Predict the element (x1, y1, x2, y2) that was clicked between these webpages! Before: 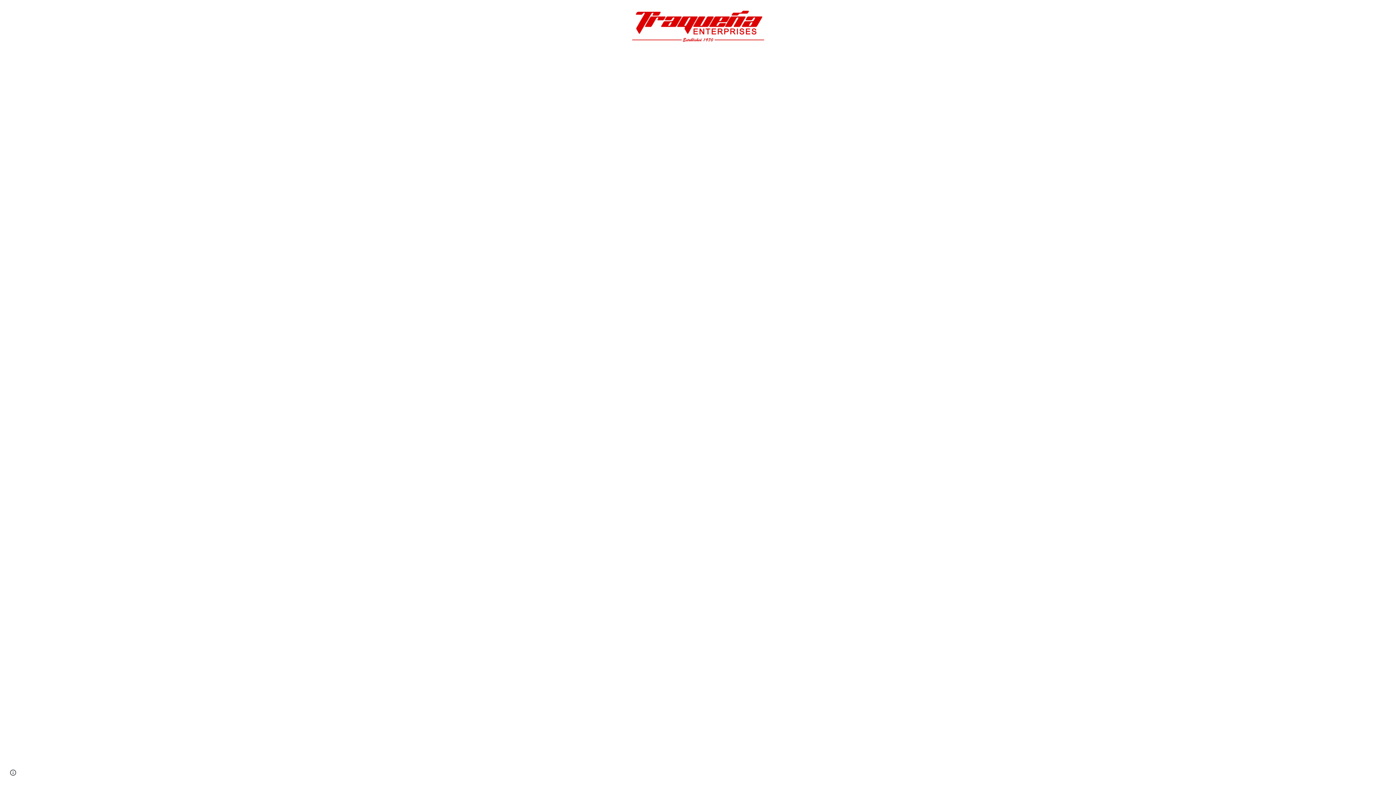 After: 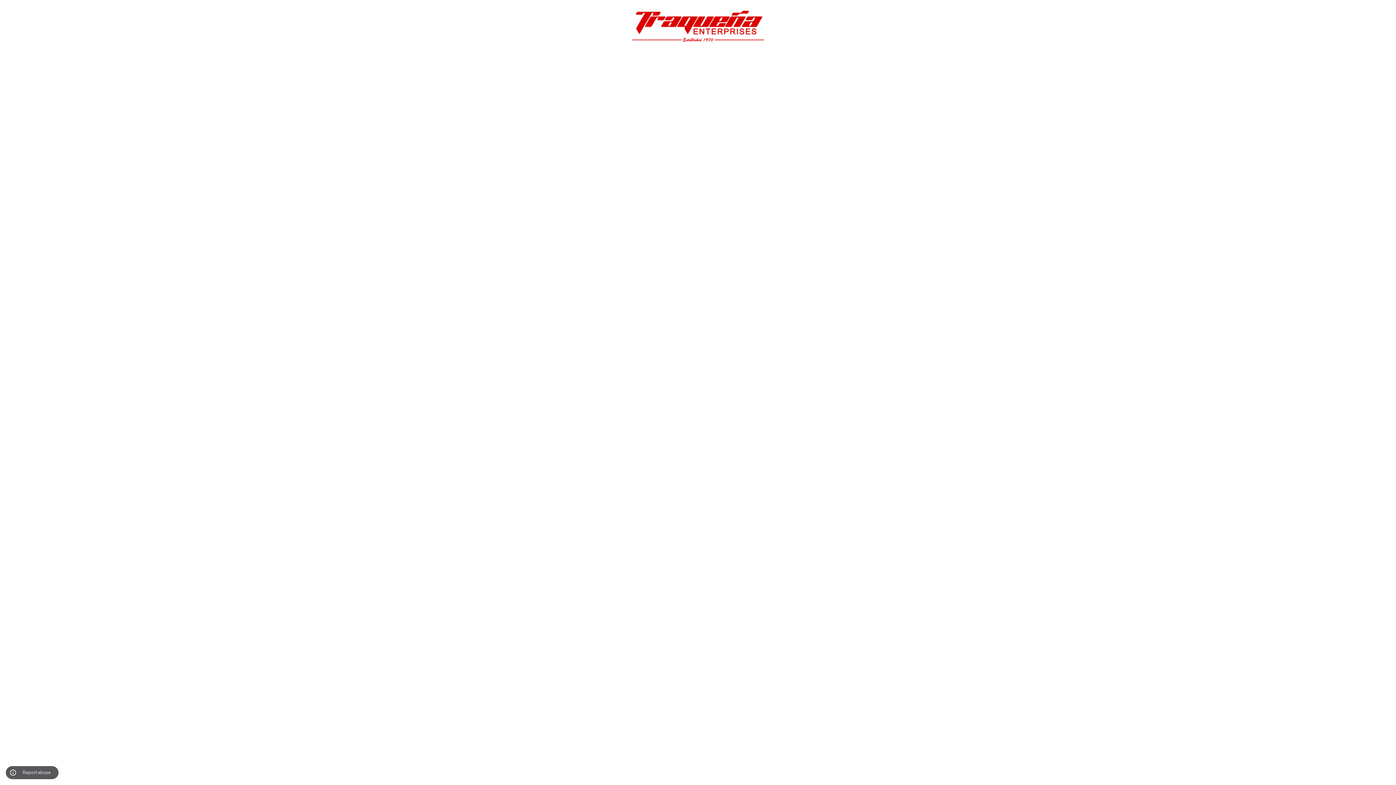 Action: bbox: (8, 768, 18, 778) label: Site actions